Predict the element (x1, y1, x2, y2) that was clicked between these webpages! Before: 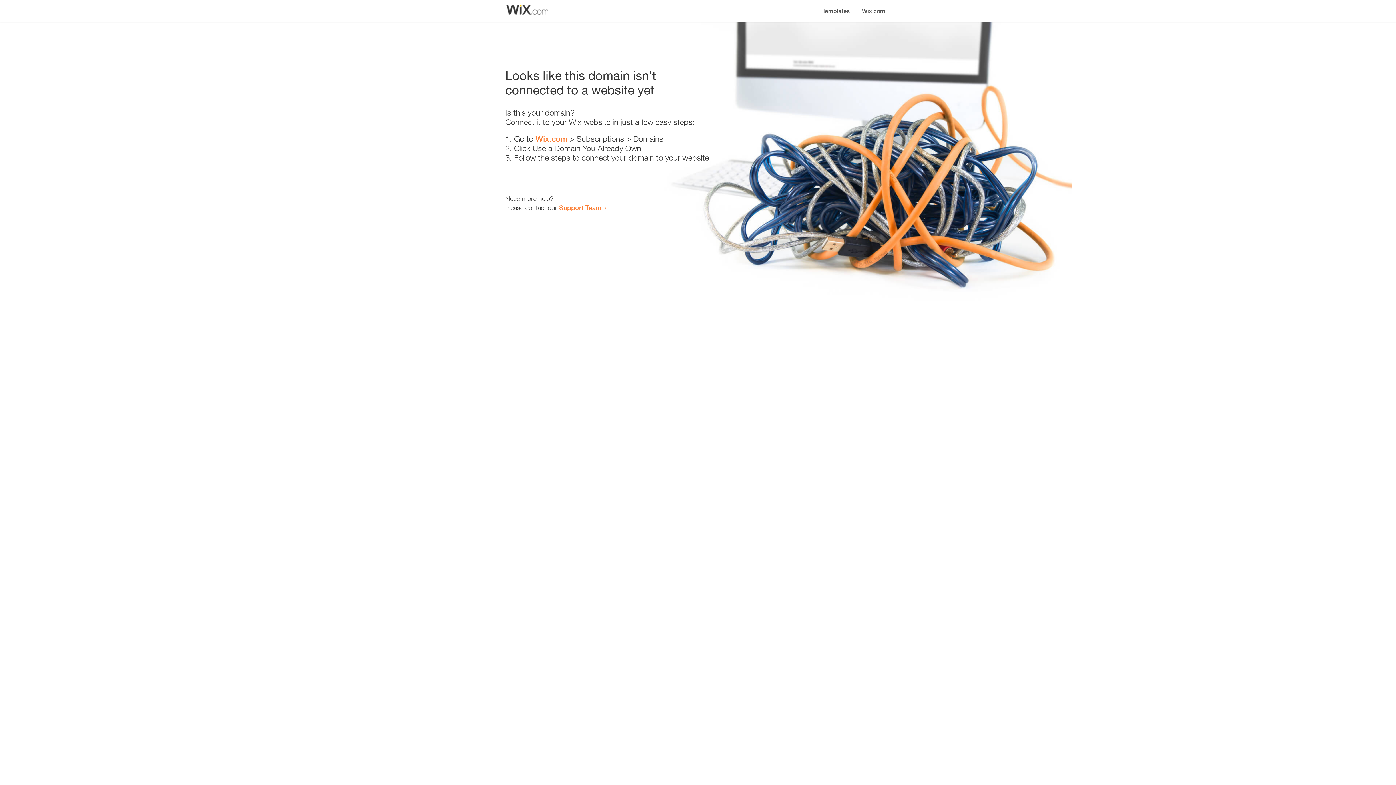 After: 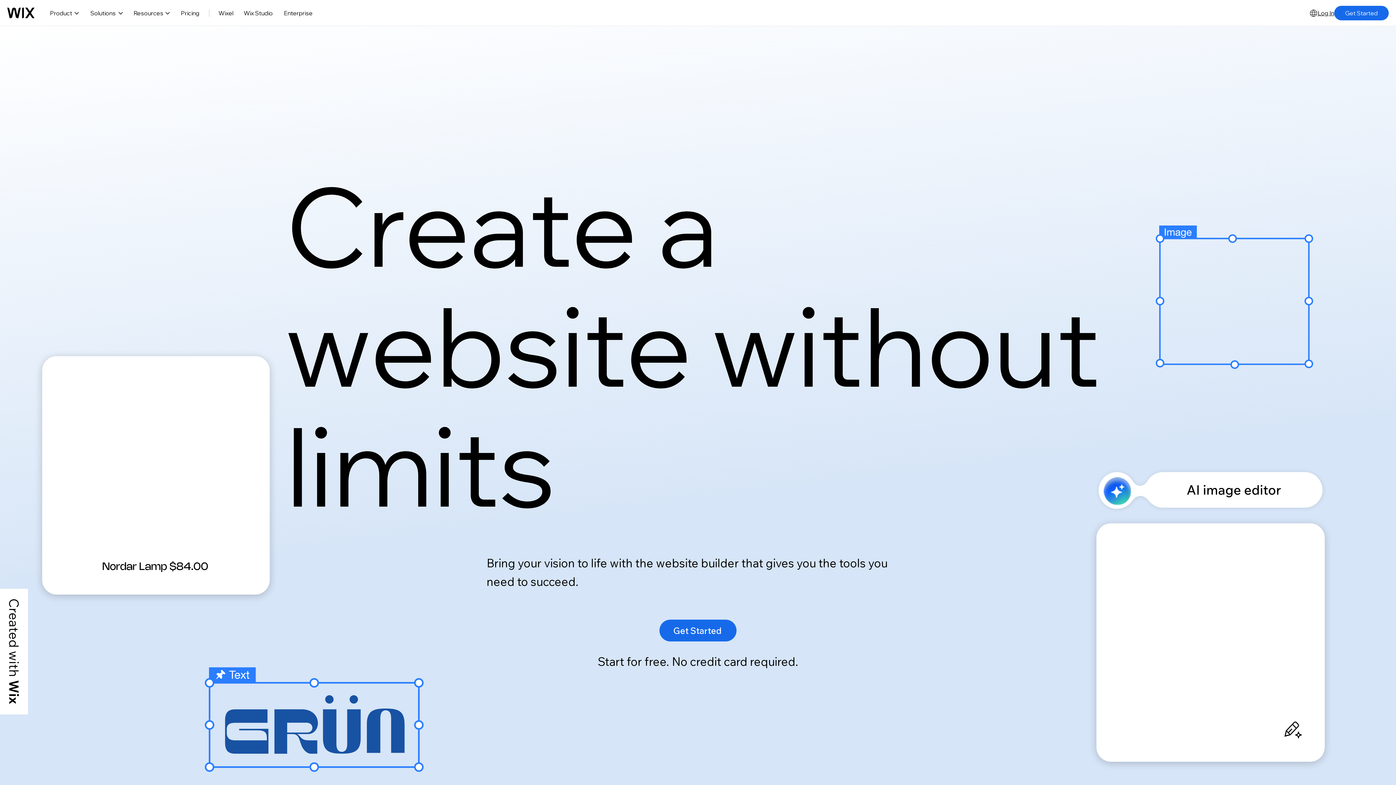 Action: bbox: (535, 134, 567, 143) label: Wix.com